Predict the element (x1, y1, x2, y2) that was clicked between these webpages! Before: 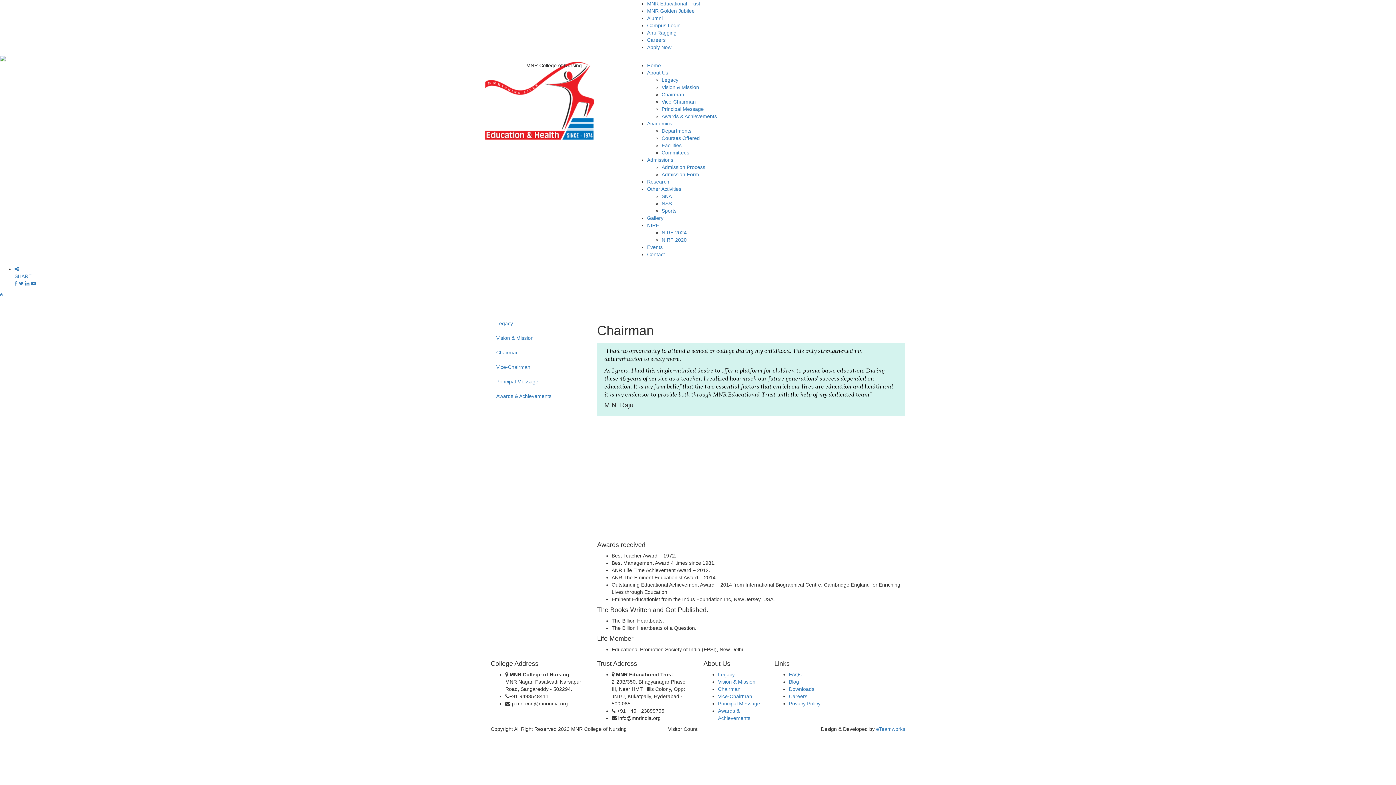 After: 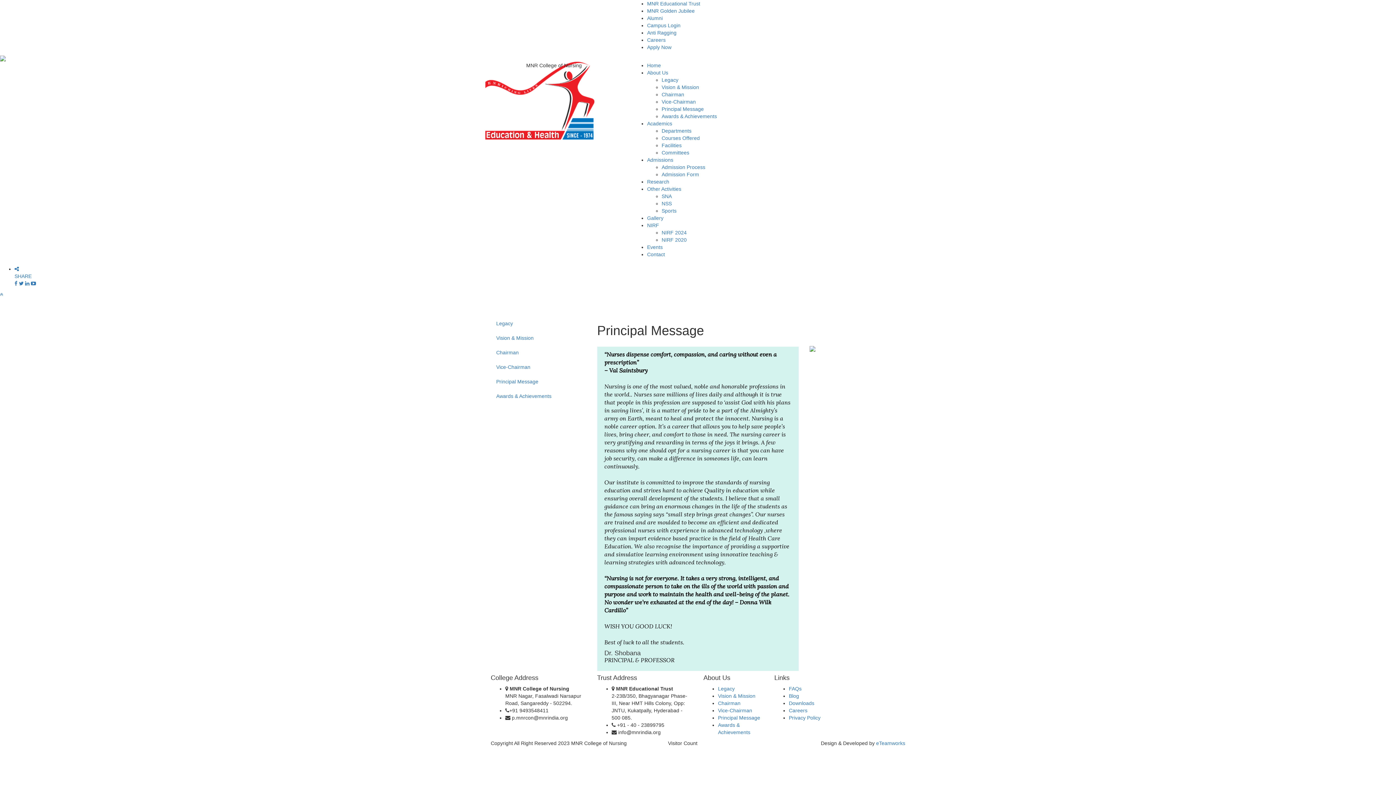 Action: label: Principal Message bbox: (718, 701, 760, 706)